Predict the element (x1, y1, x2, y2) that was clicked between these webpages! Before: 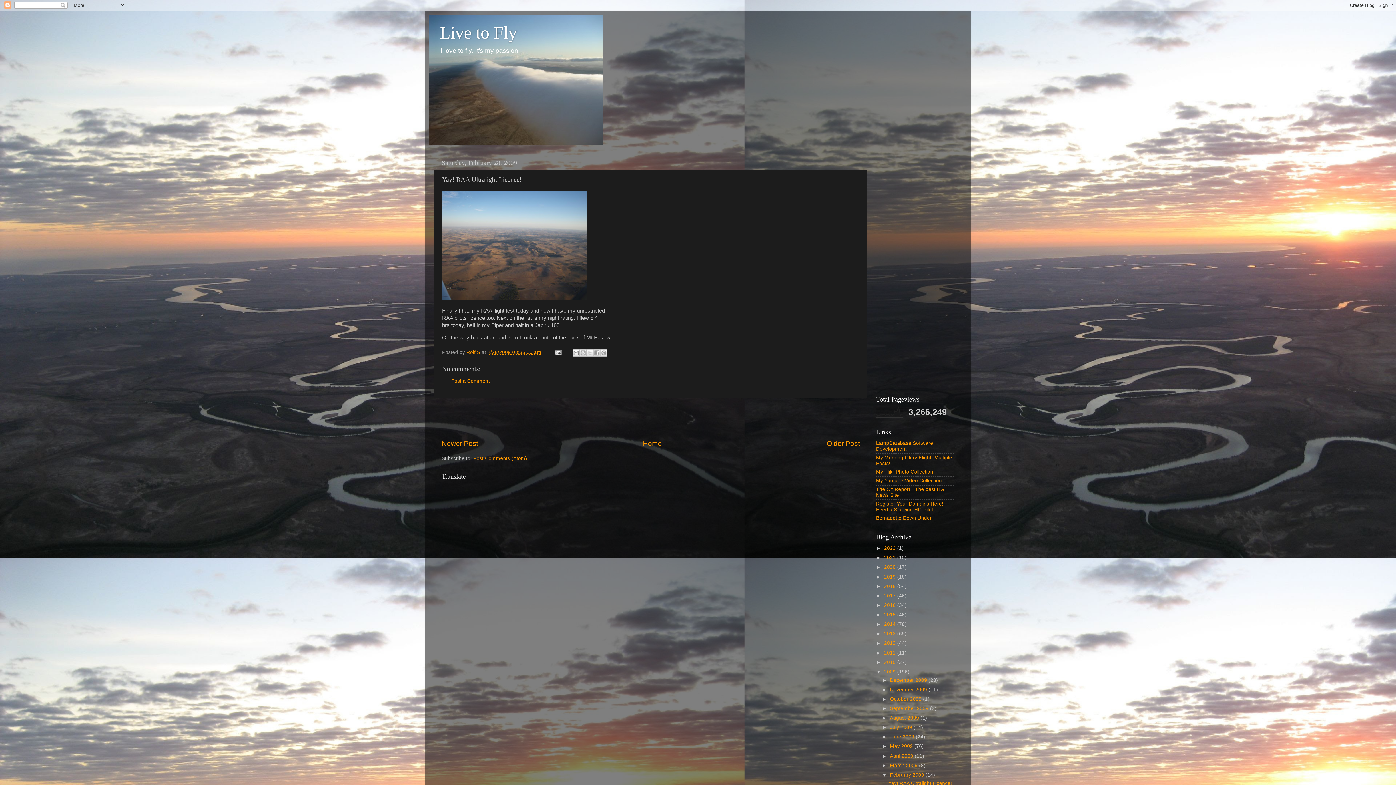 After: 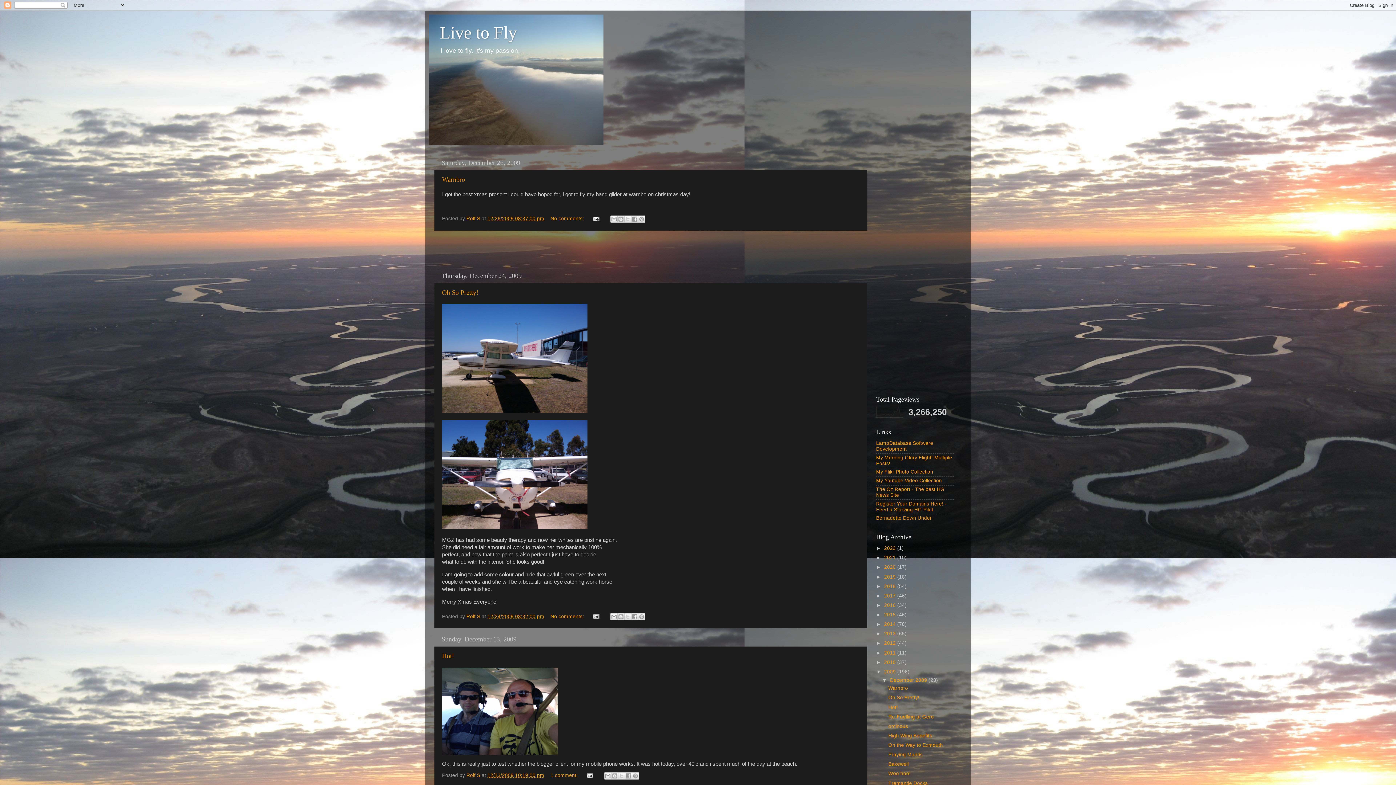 Action: bbox: (884, 669, 897, 674) label: 2009 